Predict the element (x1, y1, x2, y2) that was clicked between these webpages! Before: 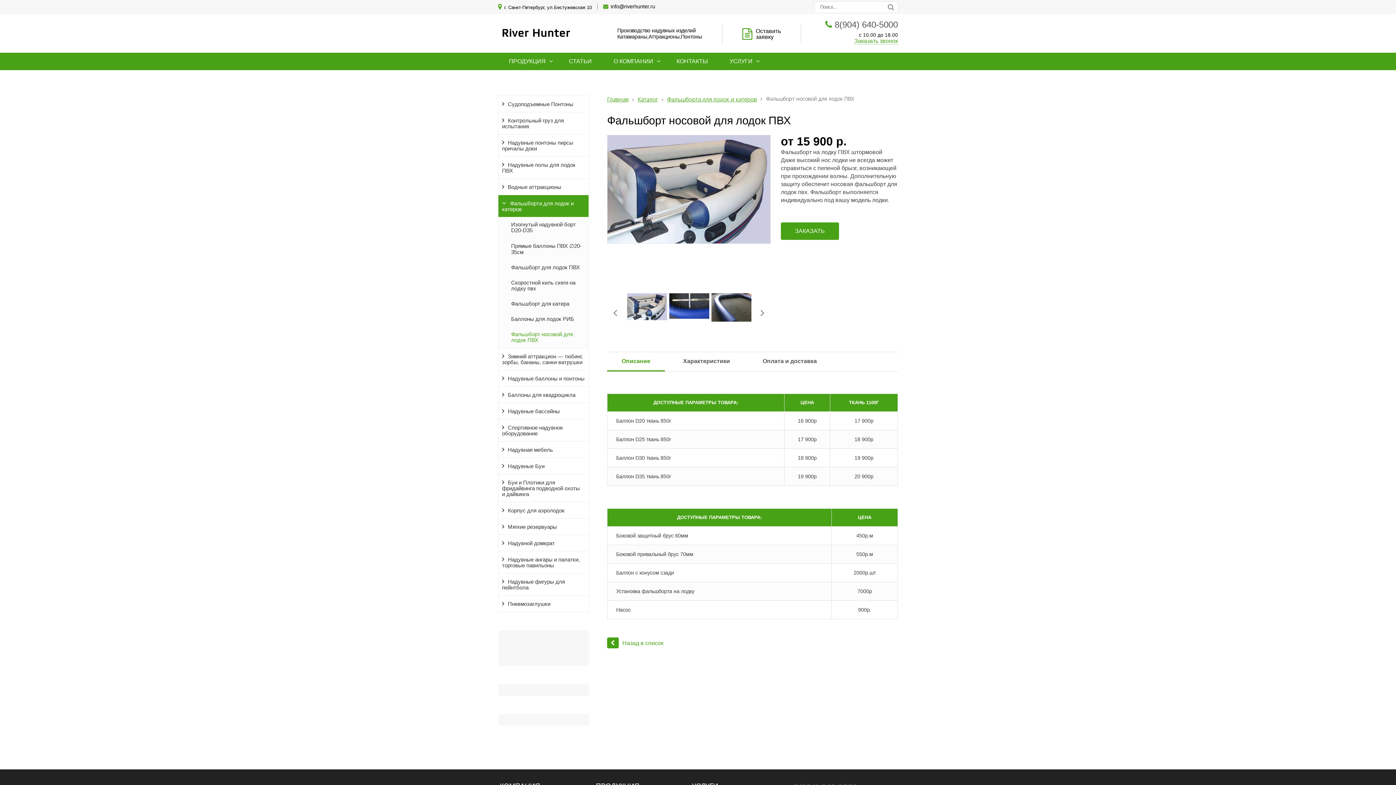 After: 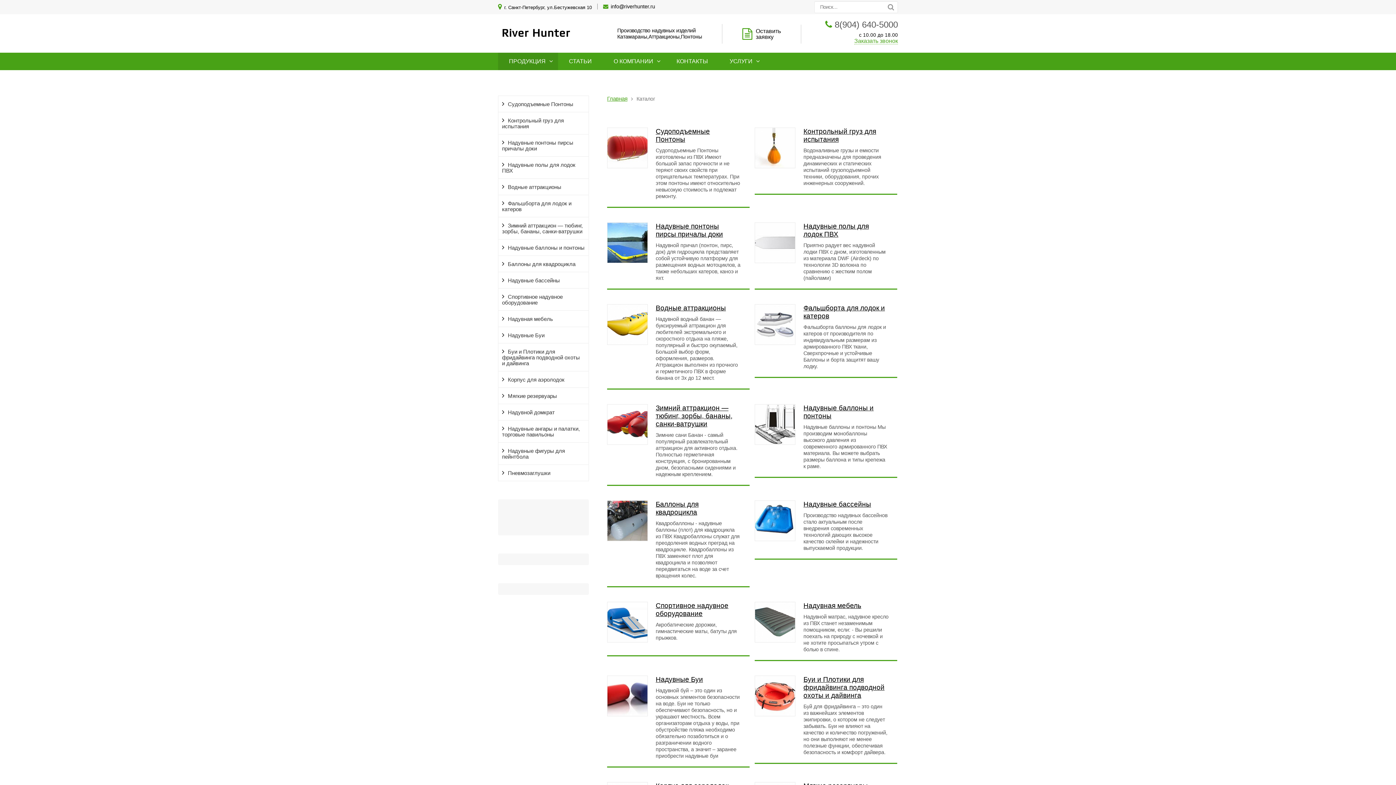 Action: label: Каталог bbox: (637, 95, 658, 103)